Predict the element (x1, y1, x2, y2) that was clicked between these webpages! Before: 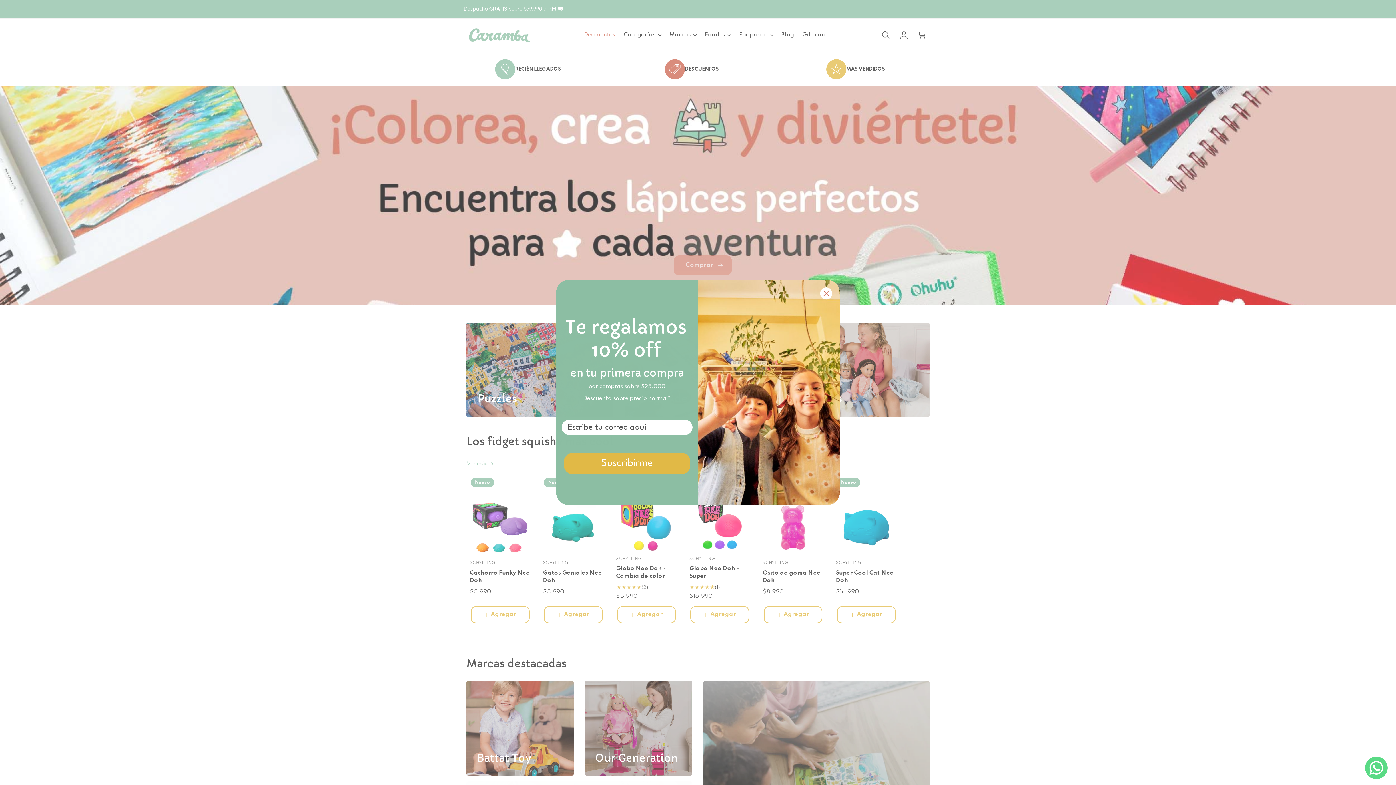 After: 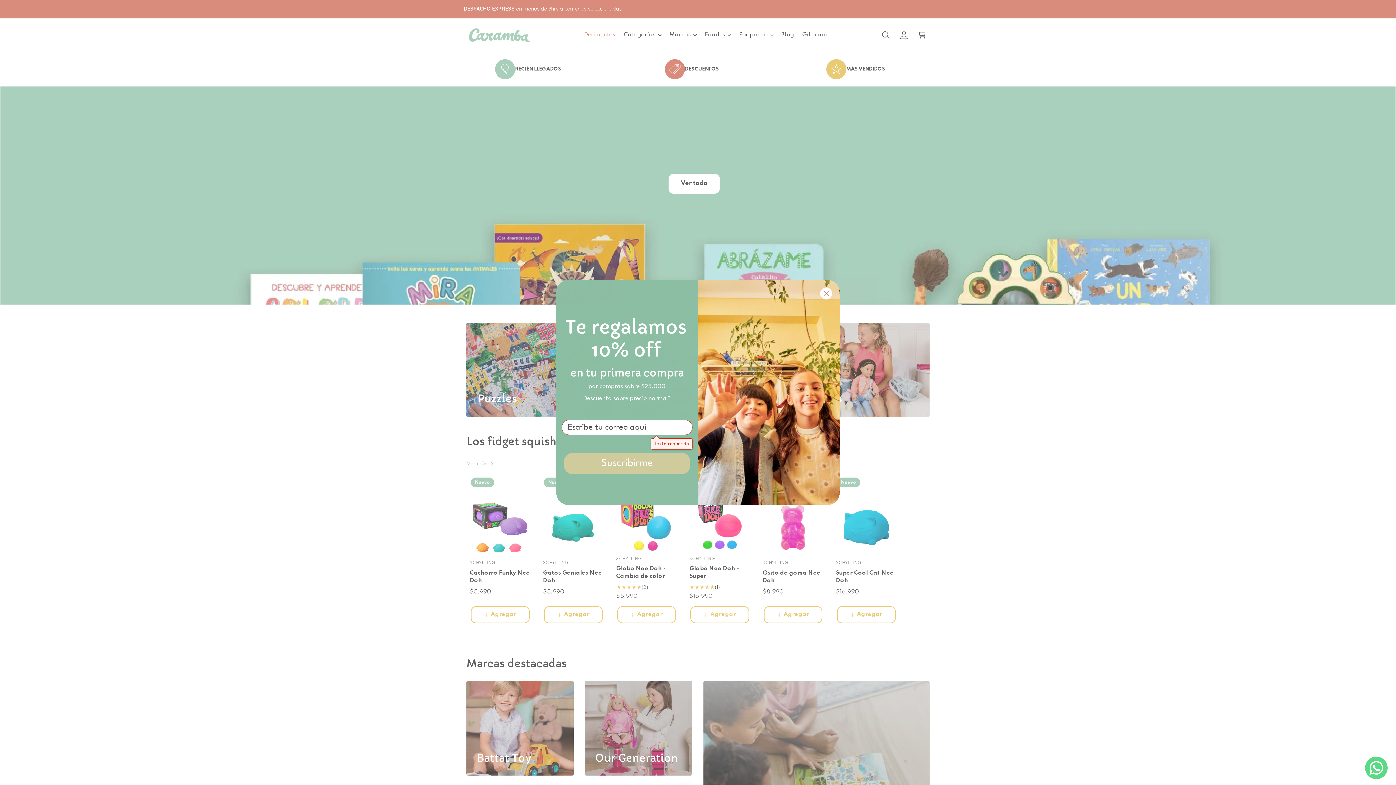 Action: label: Suscribirme bbox: (564, 452, 690, 474)